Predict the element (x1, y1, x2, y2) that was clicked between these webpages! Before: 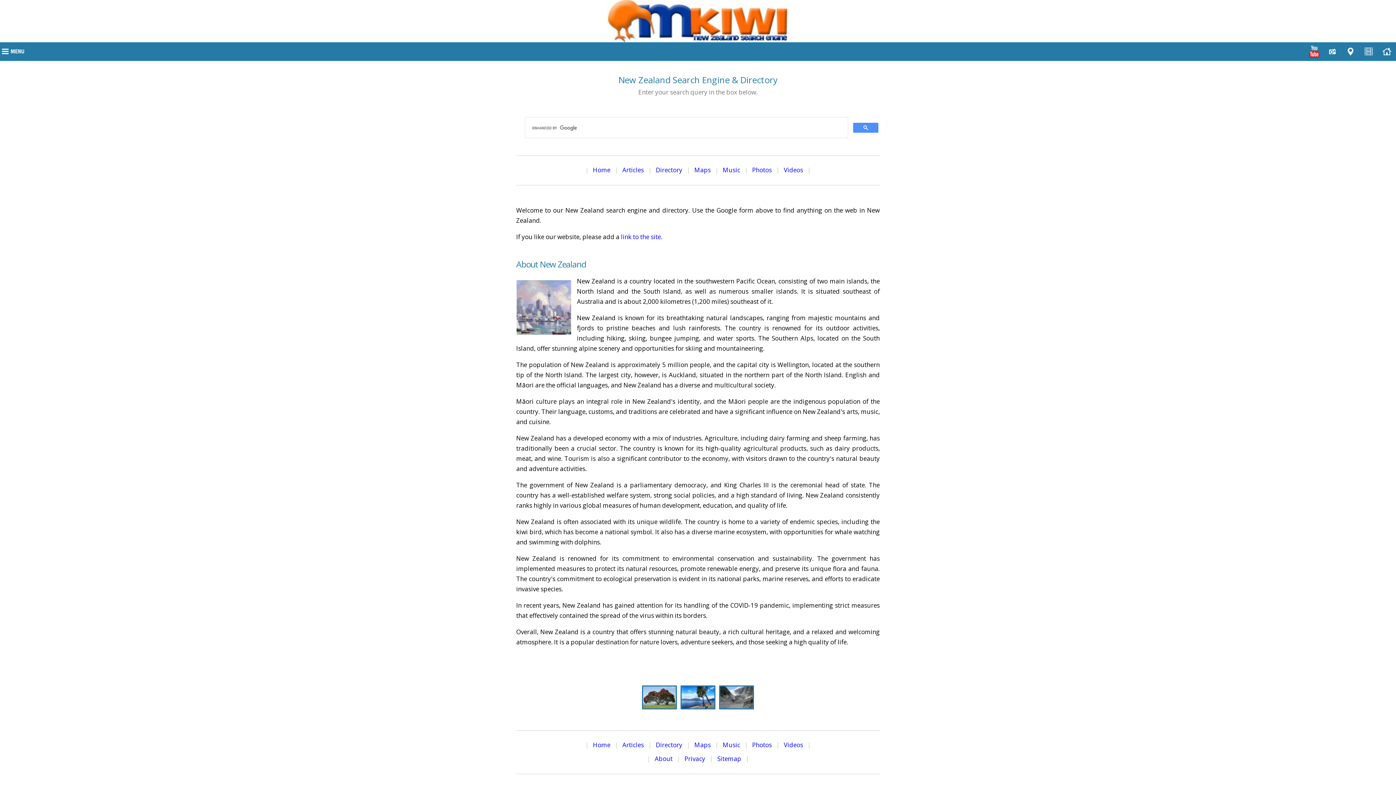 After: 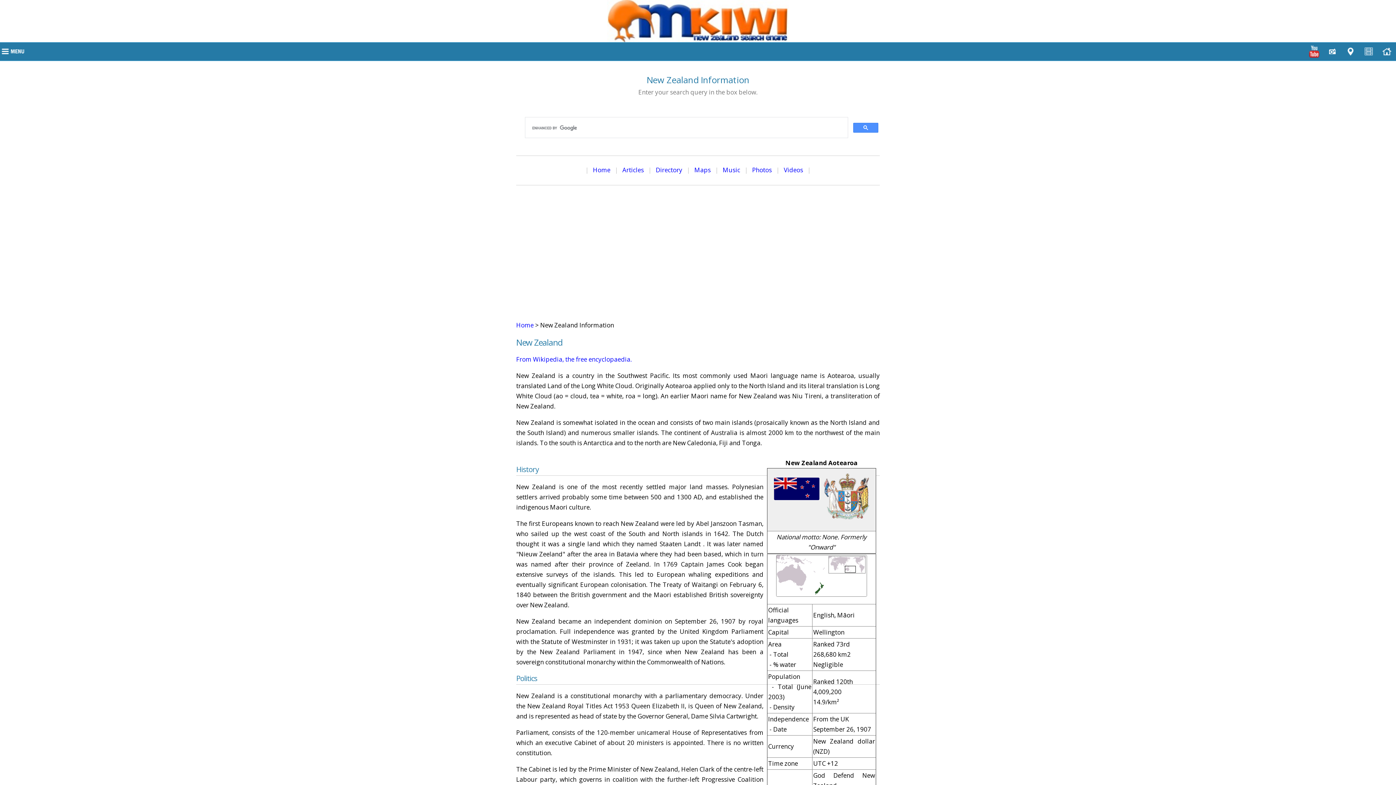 Action: label: Articles bbox: (622, 165, 644, 174)